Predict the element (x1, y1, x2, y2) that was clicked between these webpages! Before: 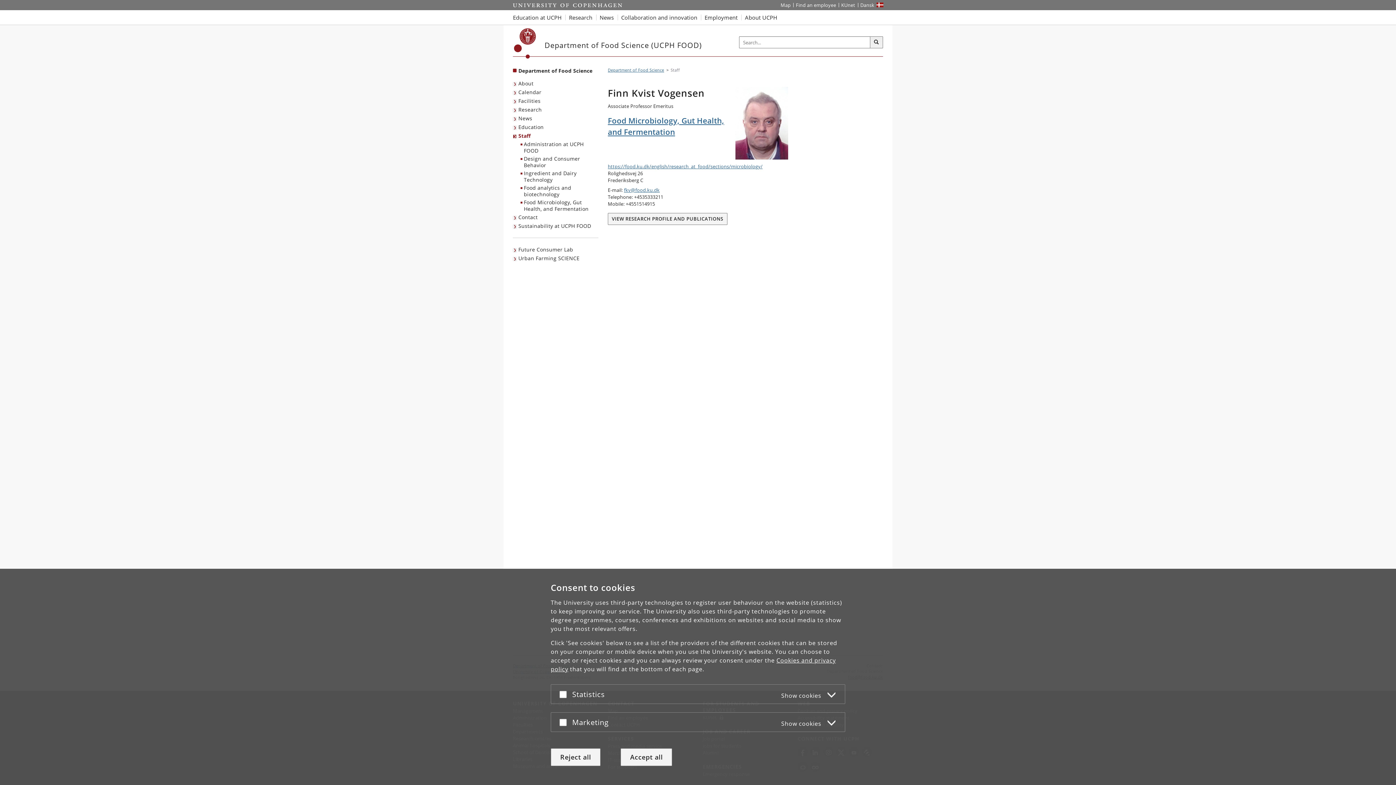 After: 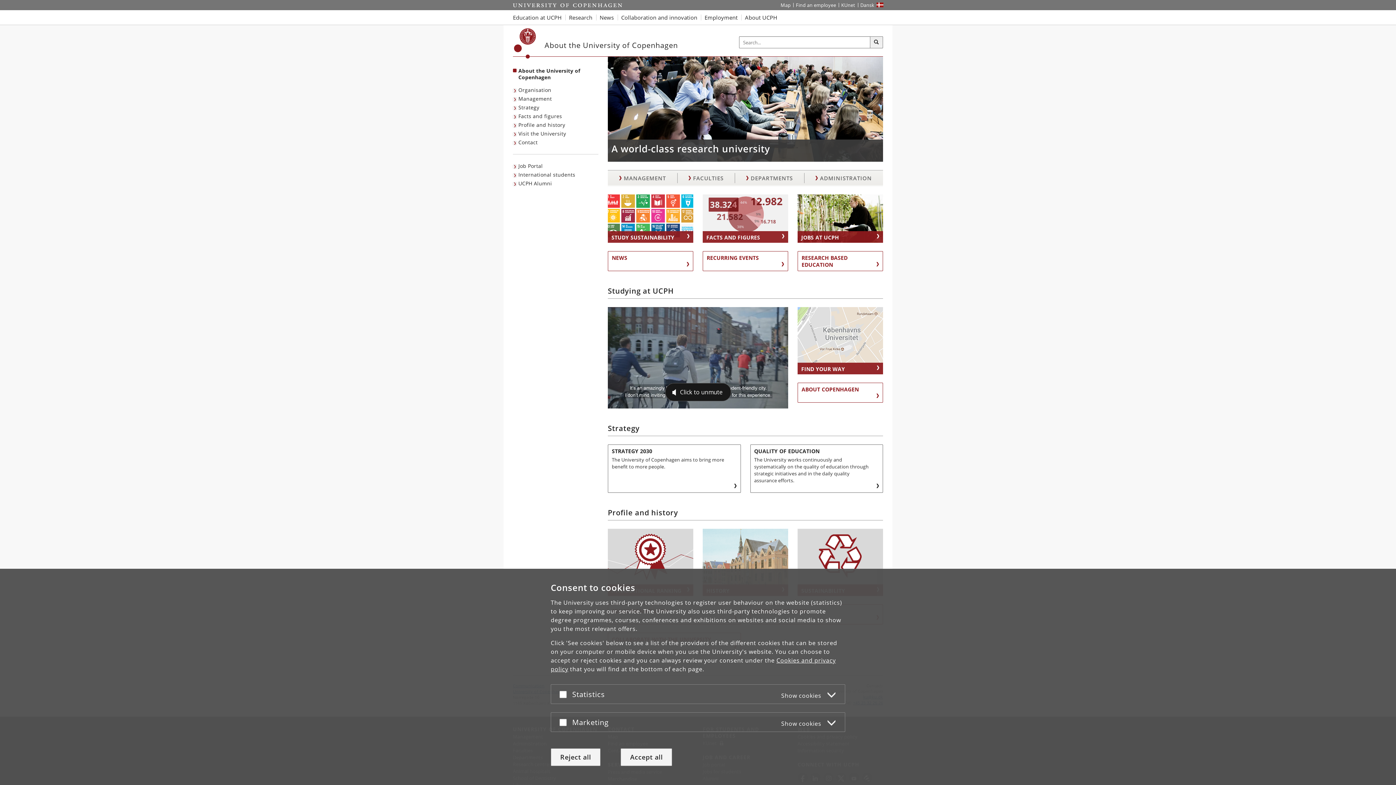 Action: bbox: (741, 10, 781, 24) label: About UCPH